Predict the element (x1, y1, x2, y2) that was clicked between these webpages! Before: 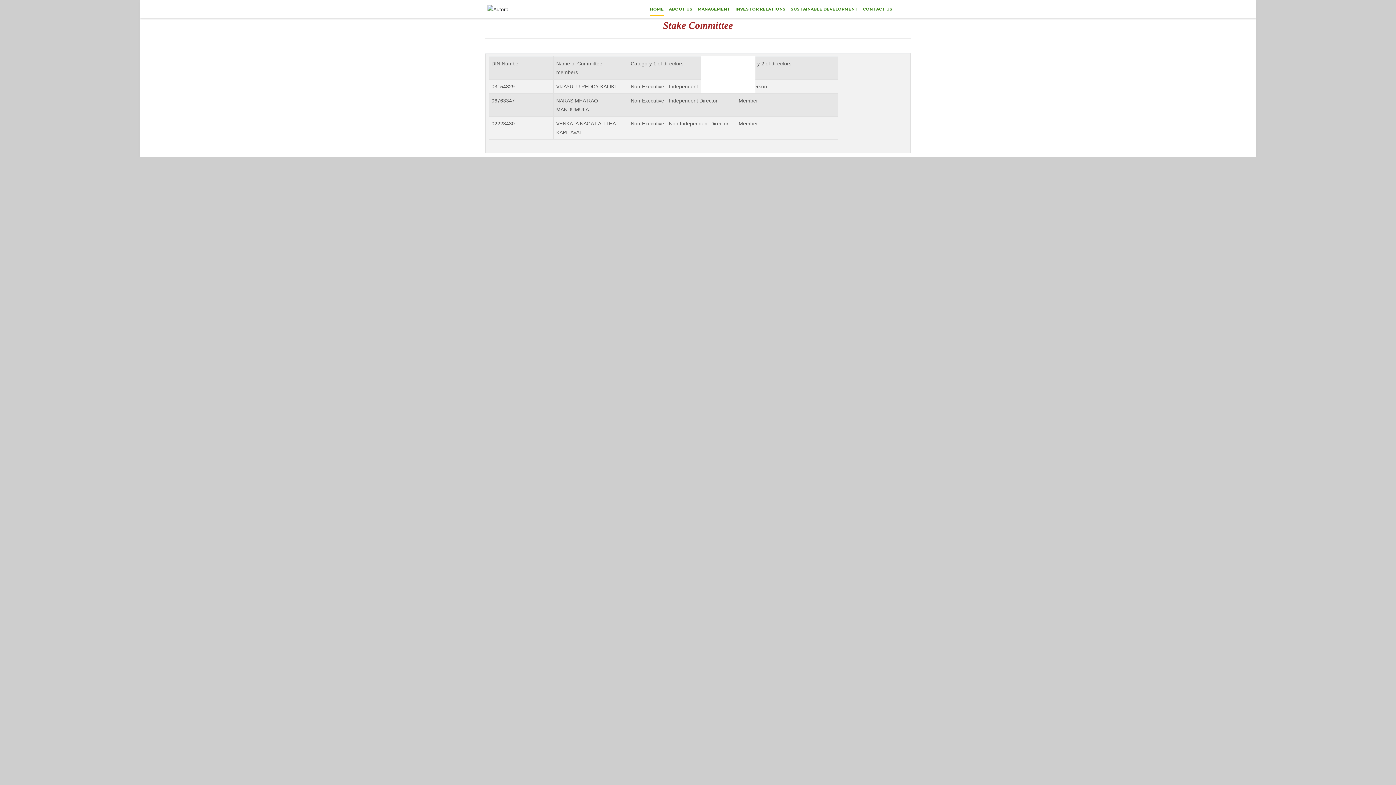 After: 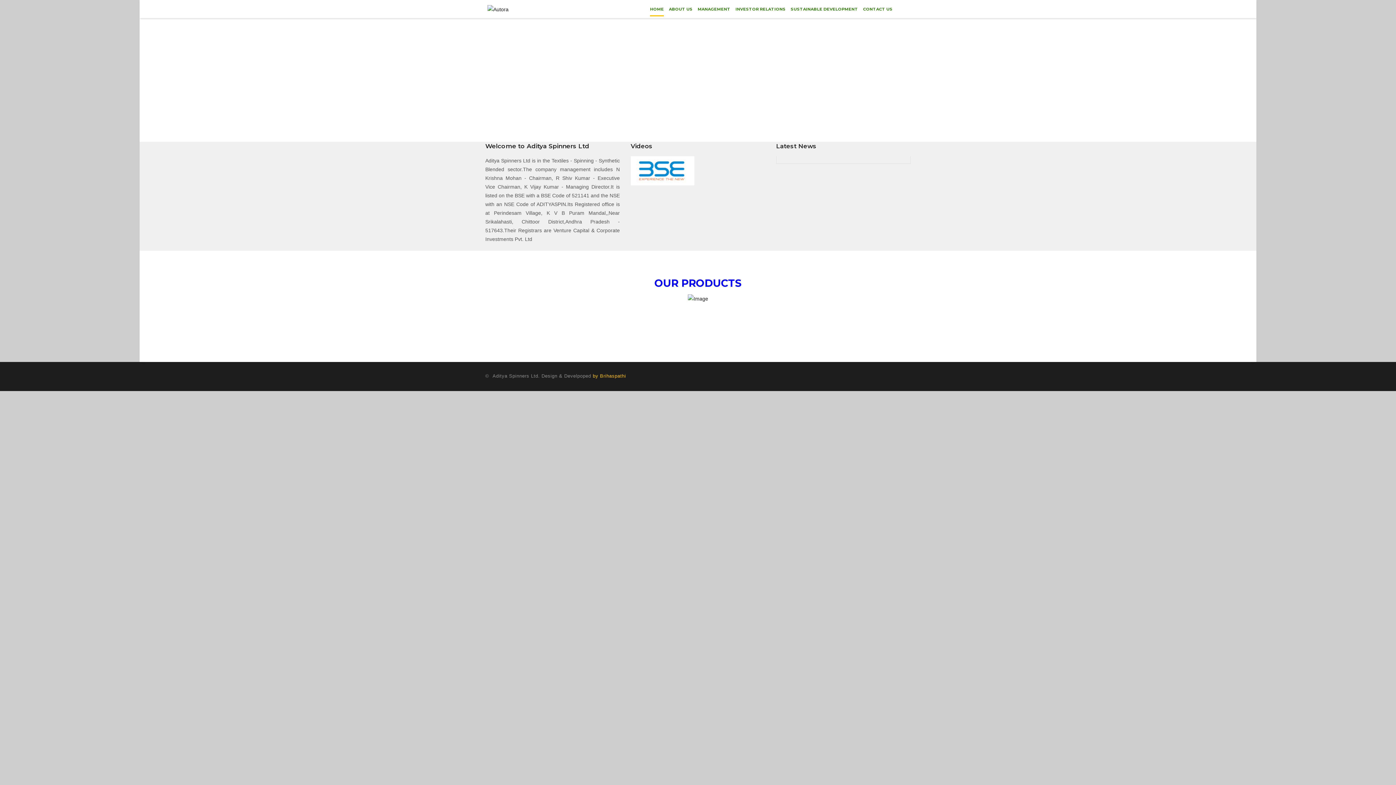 Action: label: HOME bbox: (650, 1, 664, 16)